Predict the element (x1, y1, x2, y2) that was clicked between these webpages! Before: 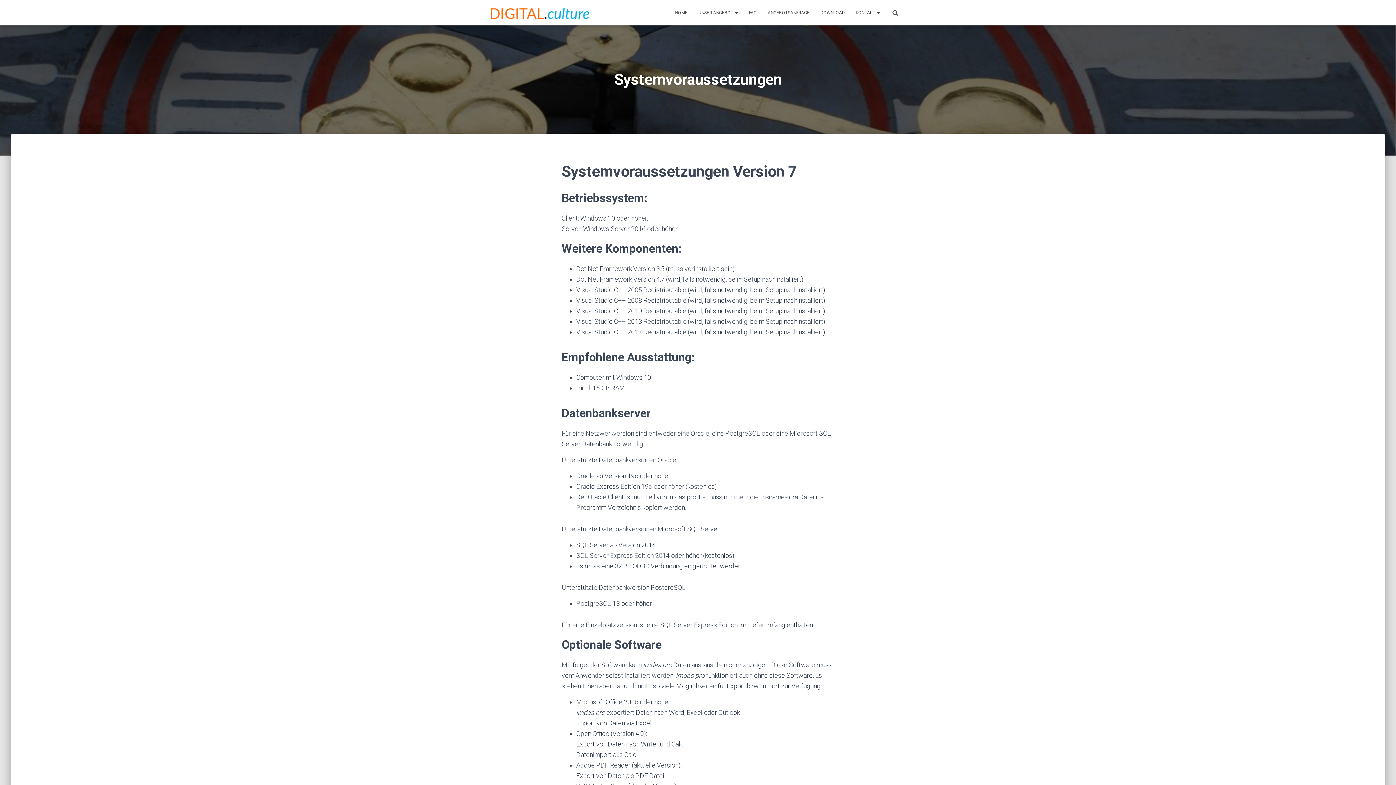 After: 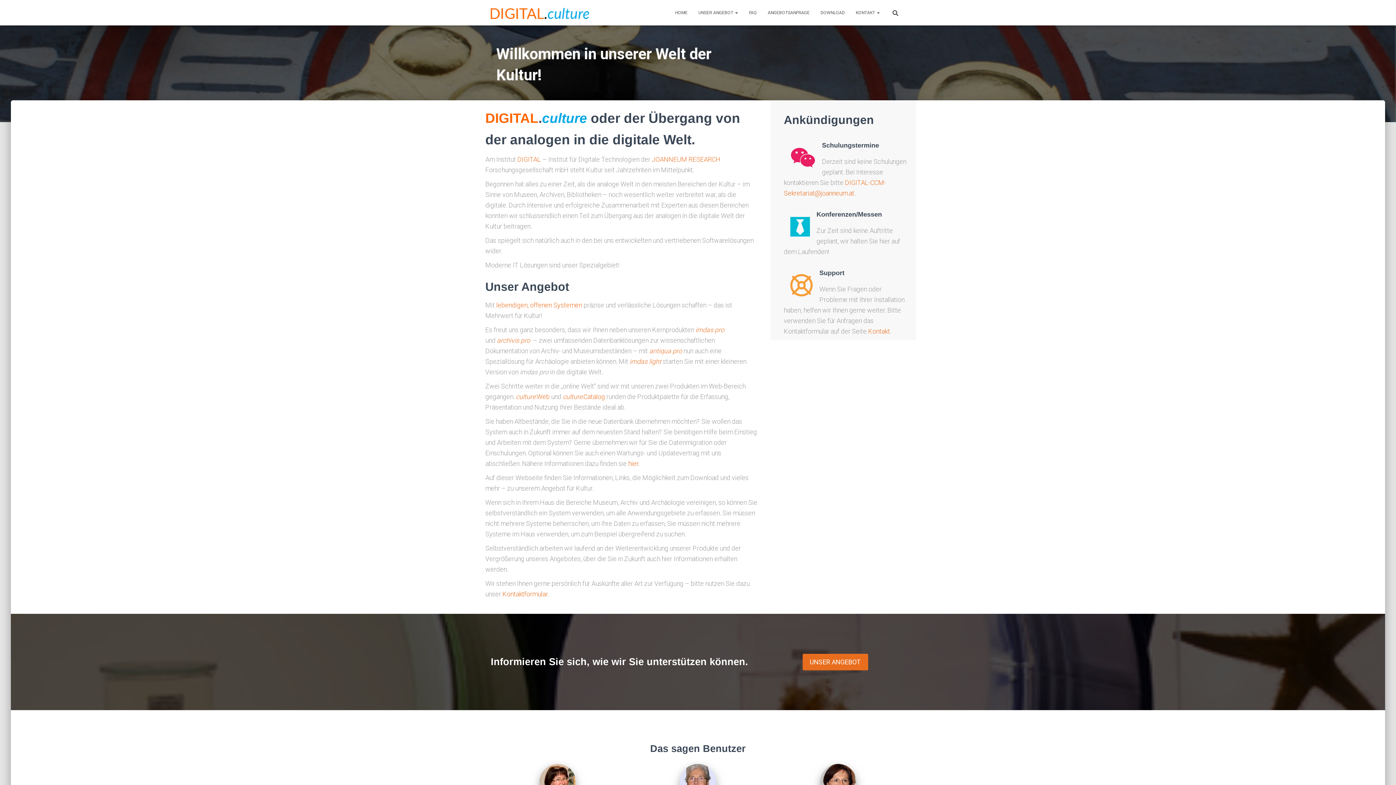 Action: bbox: (485, 6, 594, 19)